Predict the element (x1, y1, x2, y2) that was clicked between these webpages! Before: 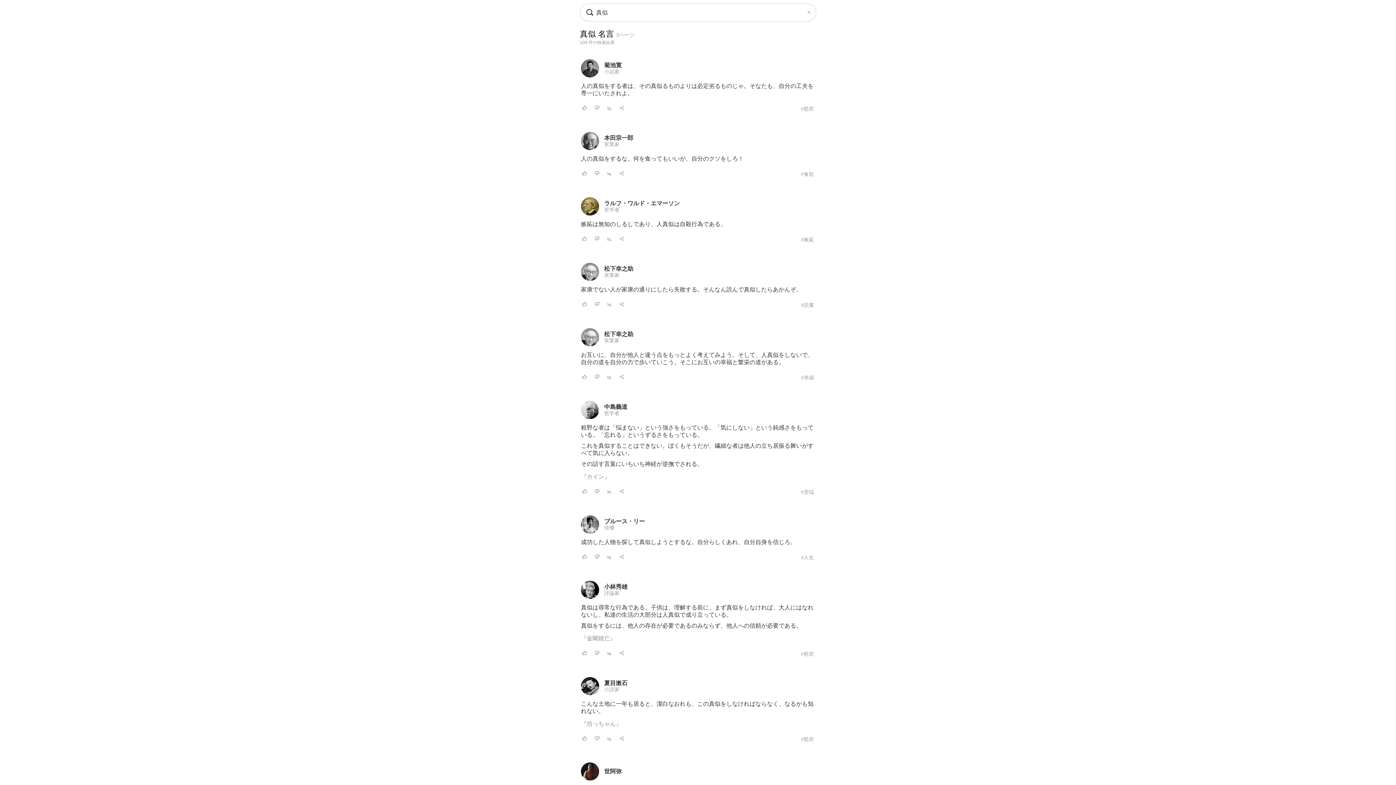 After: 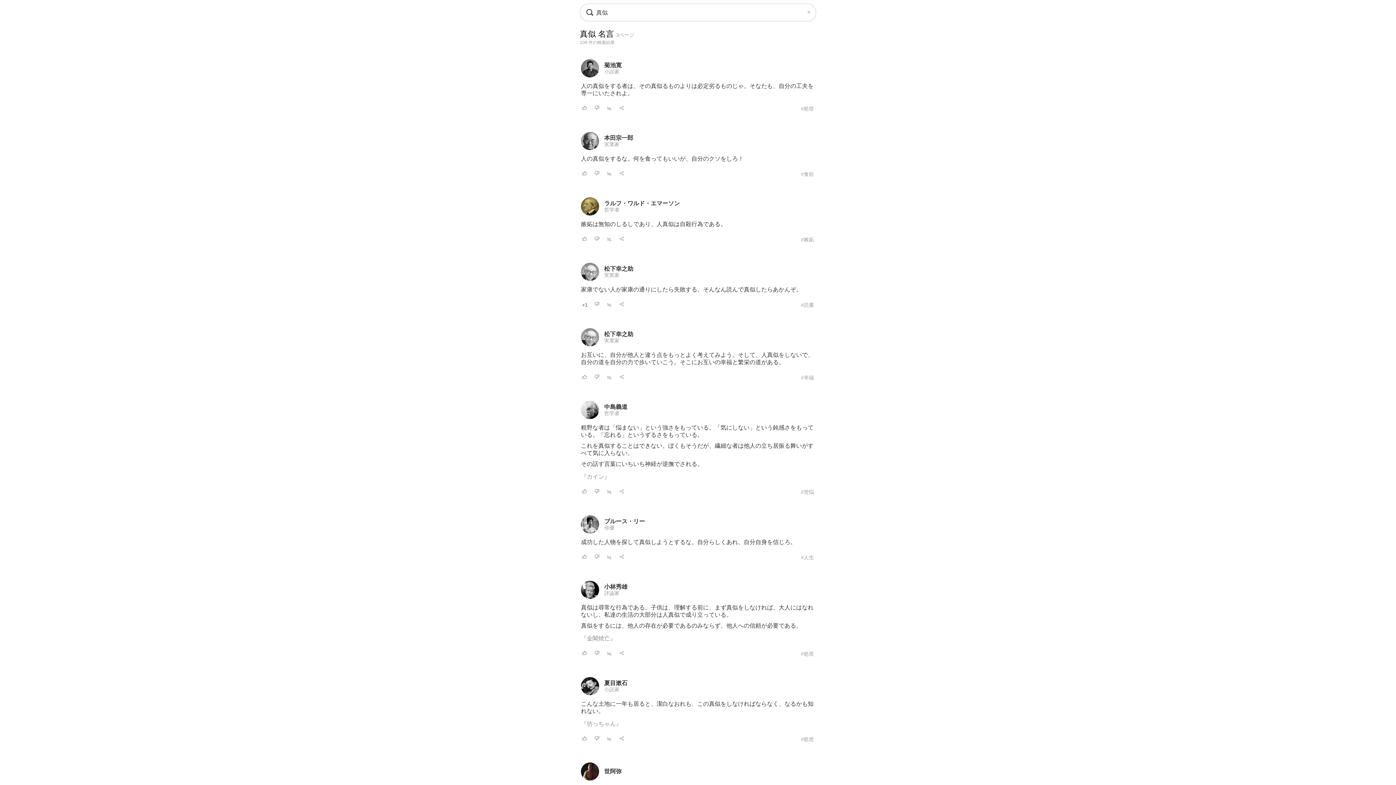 Action: bbox: (582, 301, 587, 308)